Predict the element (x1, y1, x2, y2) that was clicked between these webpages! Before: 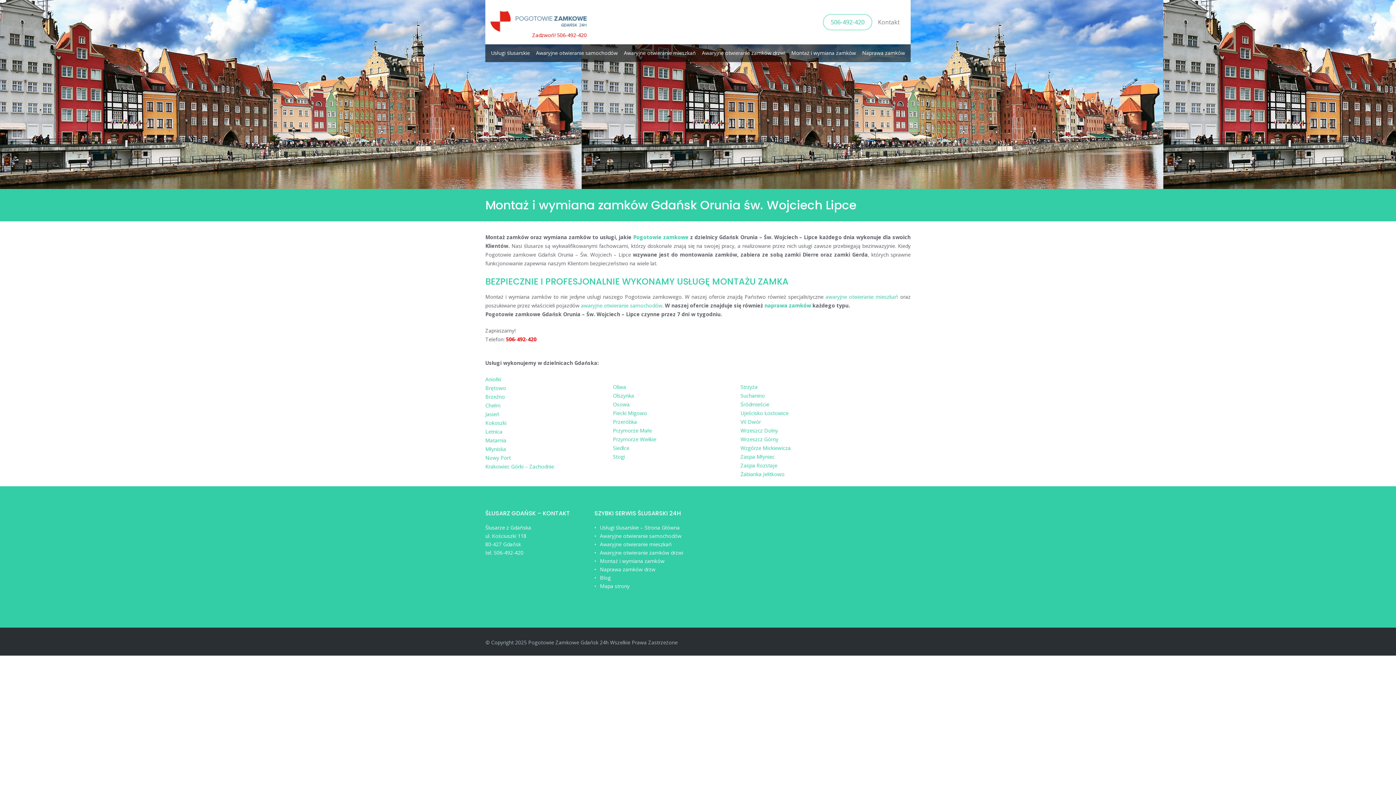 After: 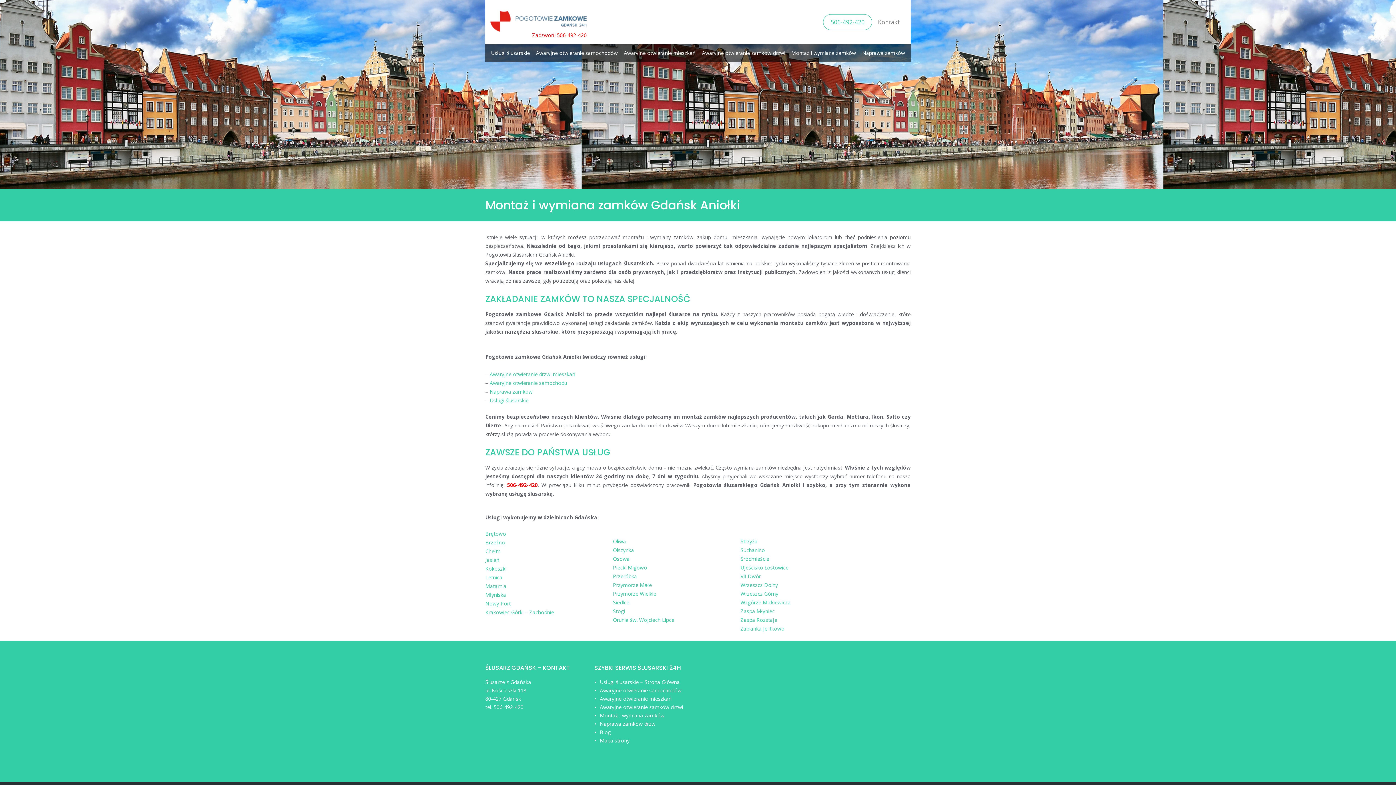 Action: bbox: (485, 376, 501, 382) label: Aniołki